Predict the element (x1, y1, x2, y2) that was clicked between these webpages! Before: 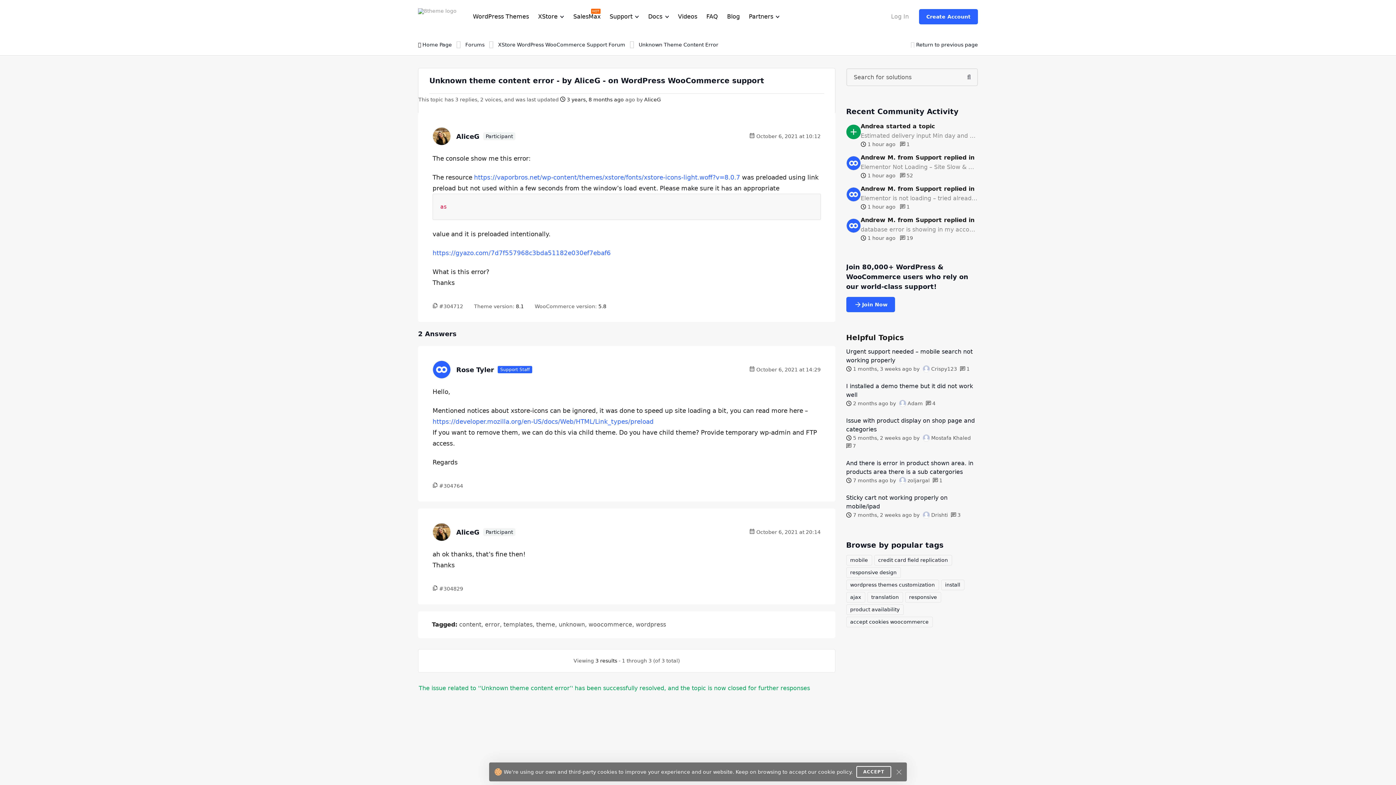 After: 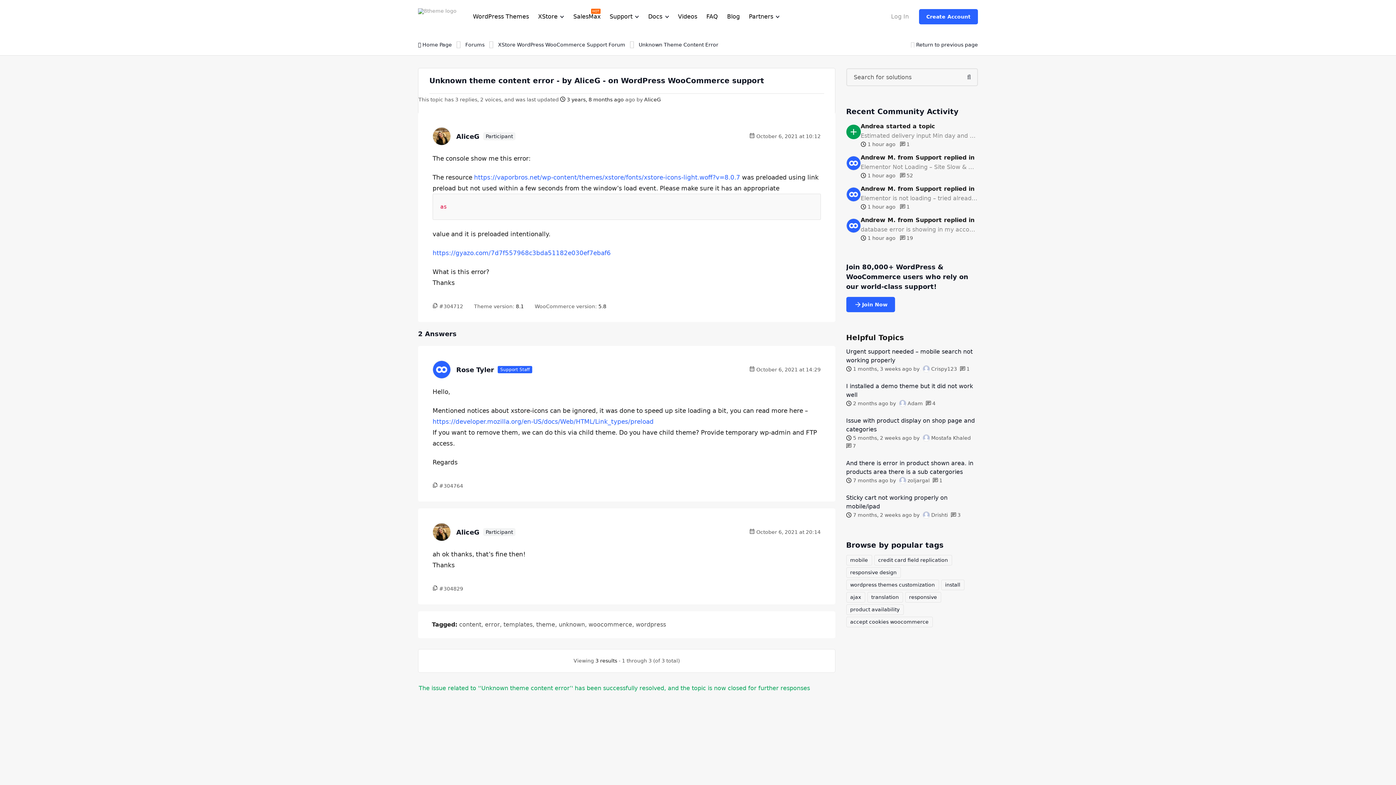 Action: label: ACCEPT bbox: (856, 766, 891, 778)